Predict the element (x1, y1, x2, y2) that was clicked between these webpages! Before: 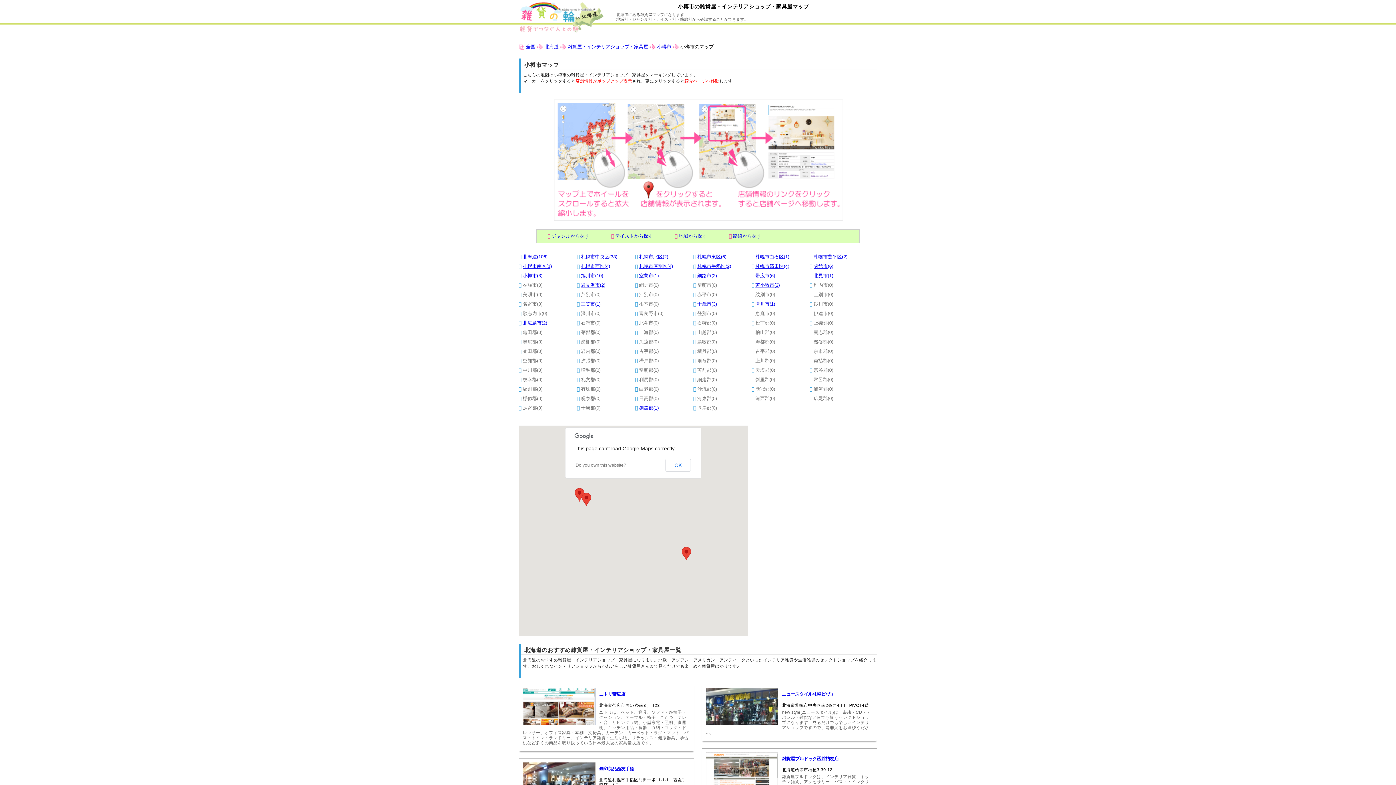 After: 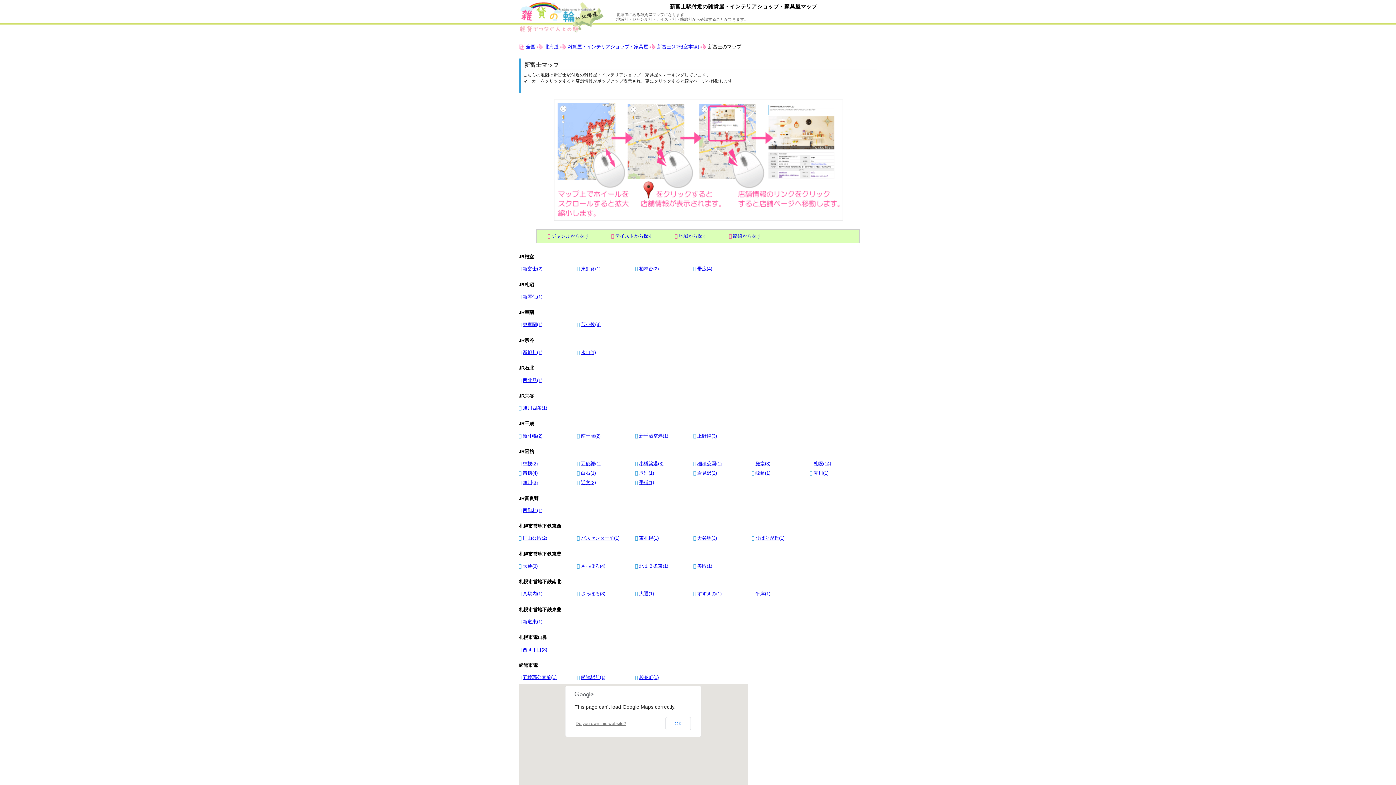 Action: bbox: (733, 233, 761, 238) label: 路線から探す